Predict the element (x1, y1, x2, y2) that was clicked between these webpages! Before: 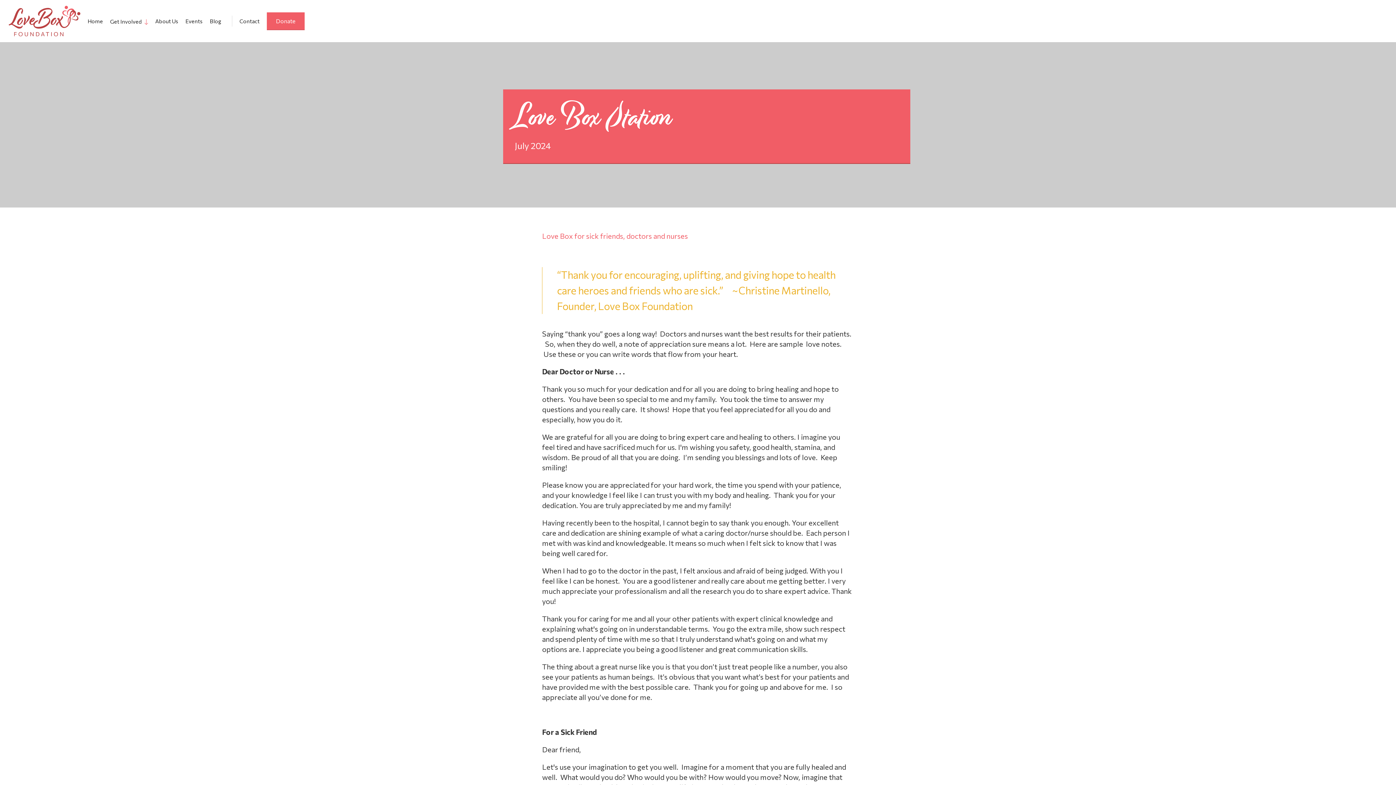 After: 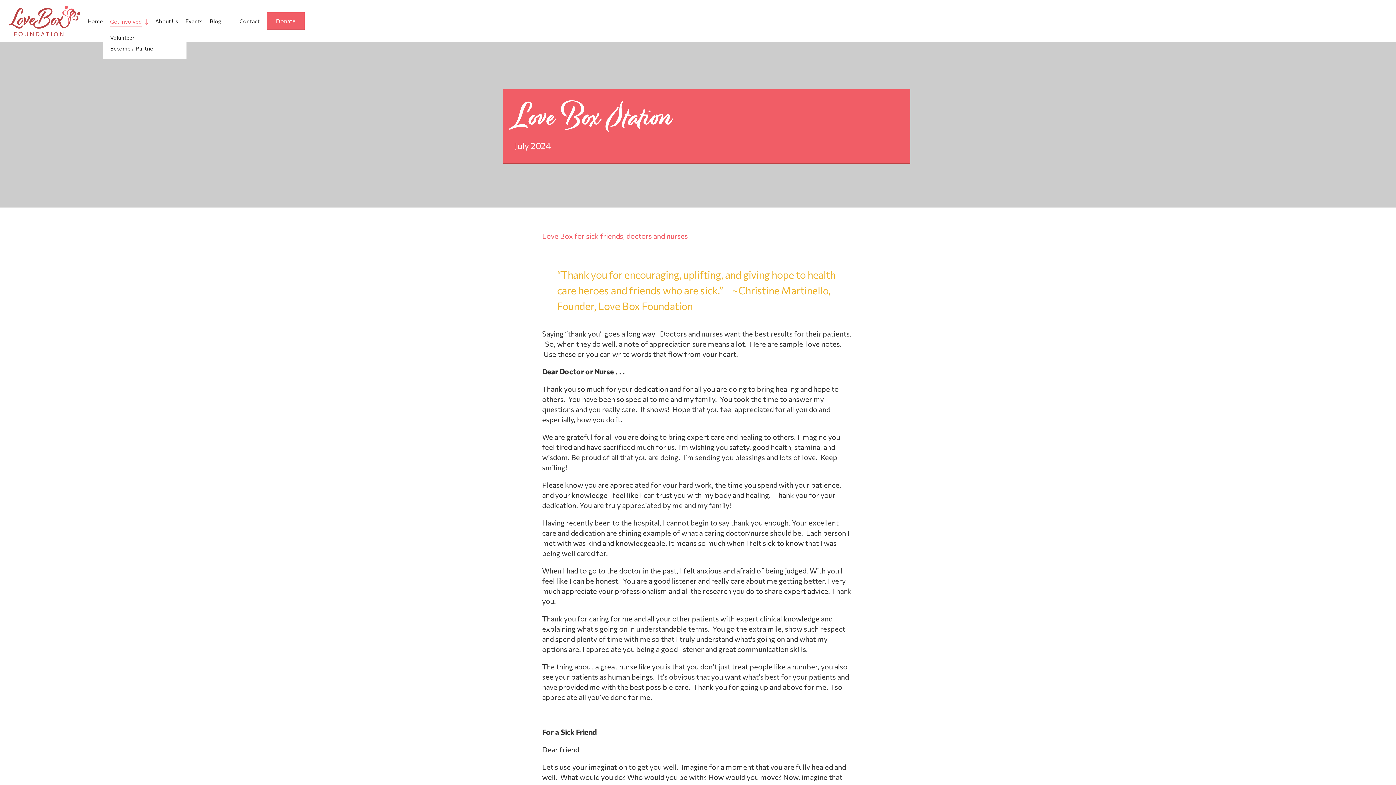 Action: label: Get Involved bbox: (102, 15, 150, 26)